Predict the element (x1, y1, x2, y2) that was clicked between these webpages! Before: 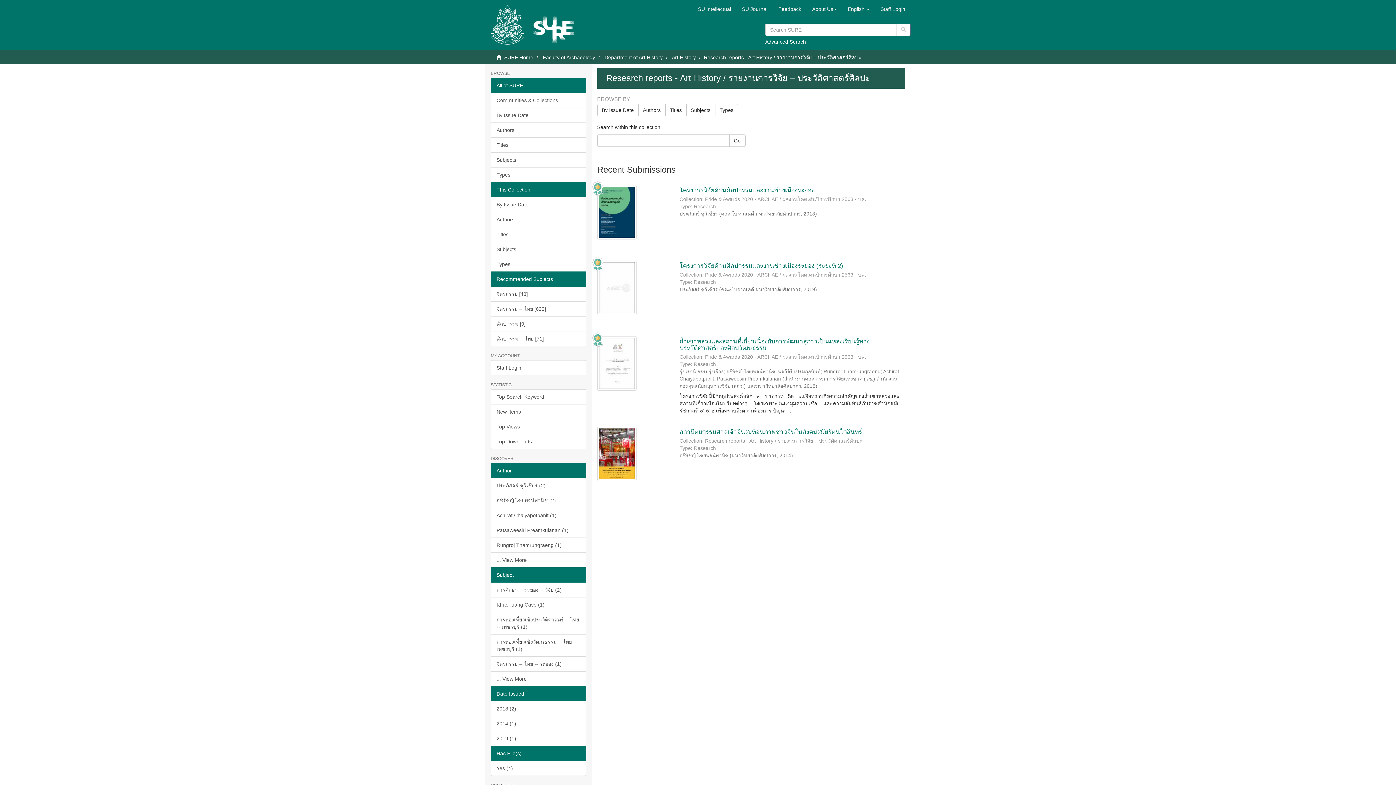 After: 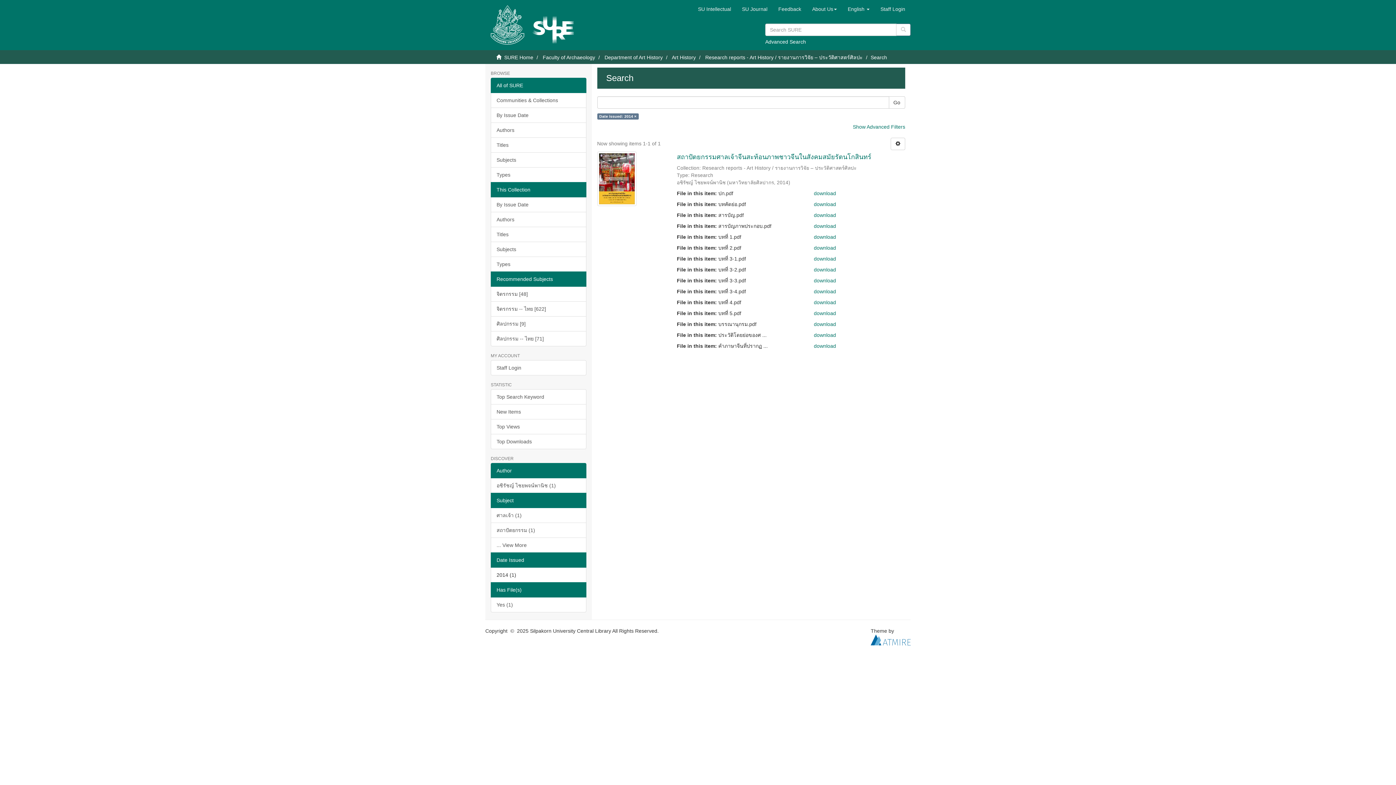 Action: label: 2014 (1) bbox: (490, 716, 586, 731)